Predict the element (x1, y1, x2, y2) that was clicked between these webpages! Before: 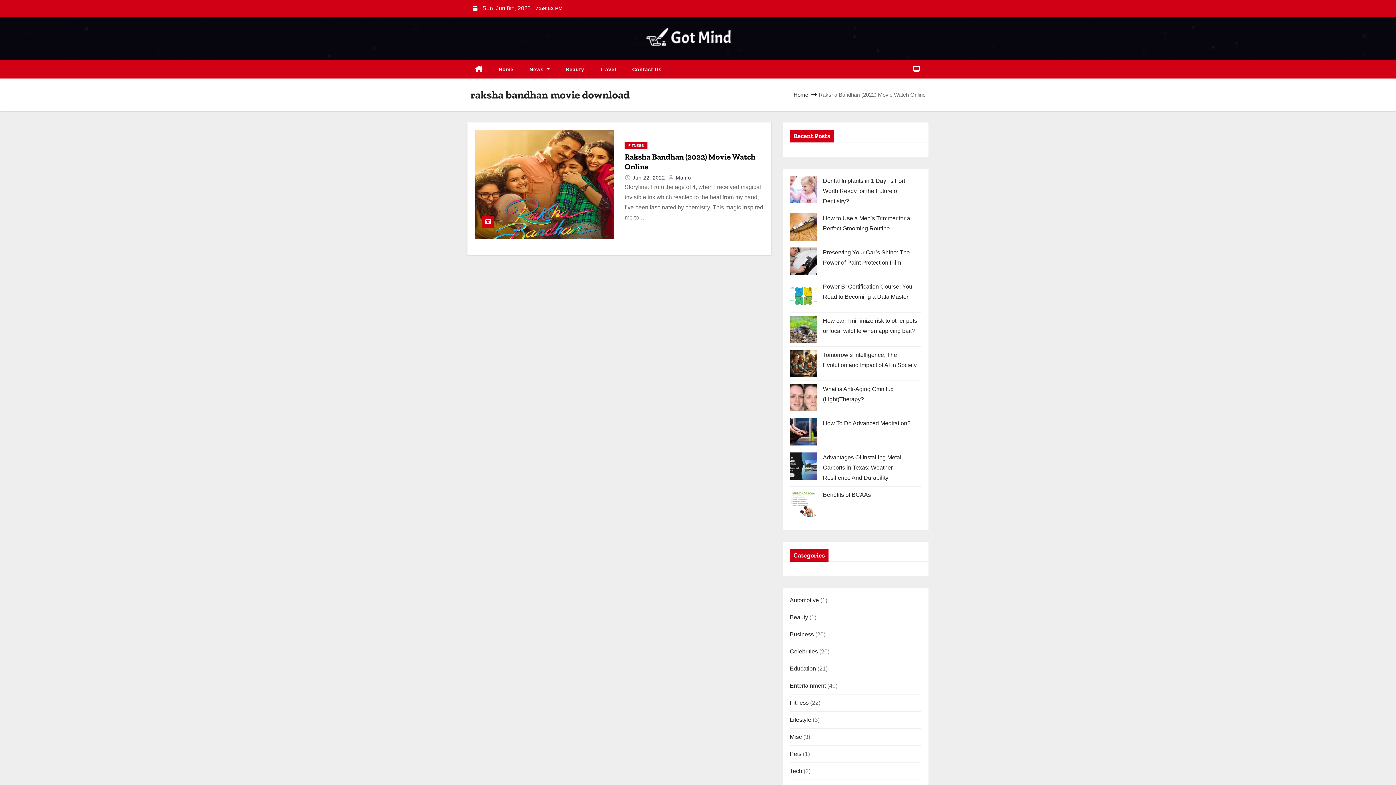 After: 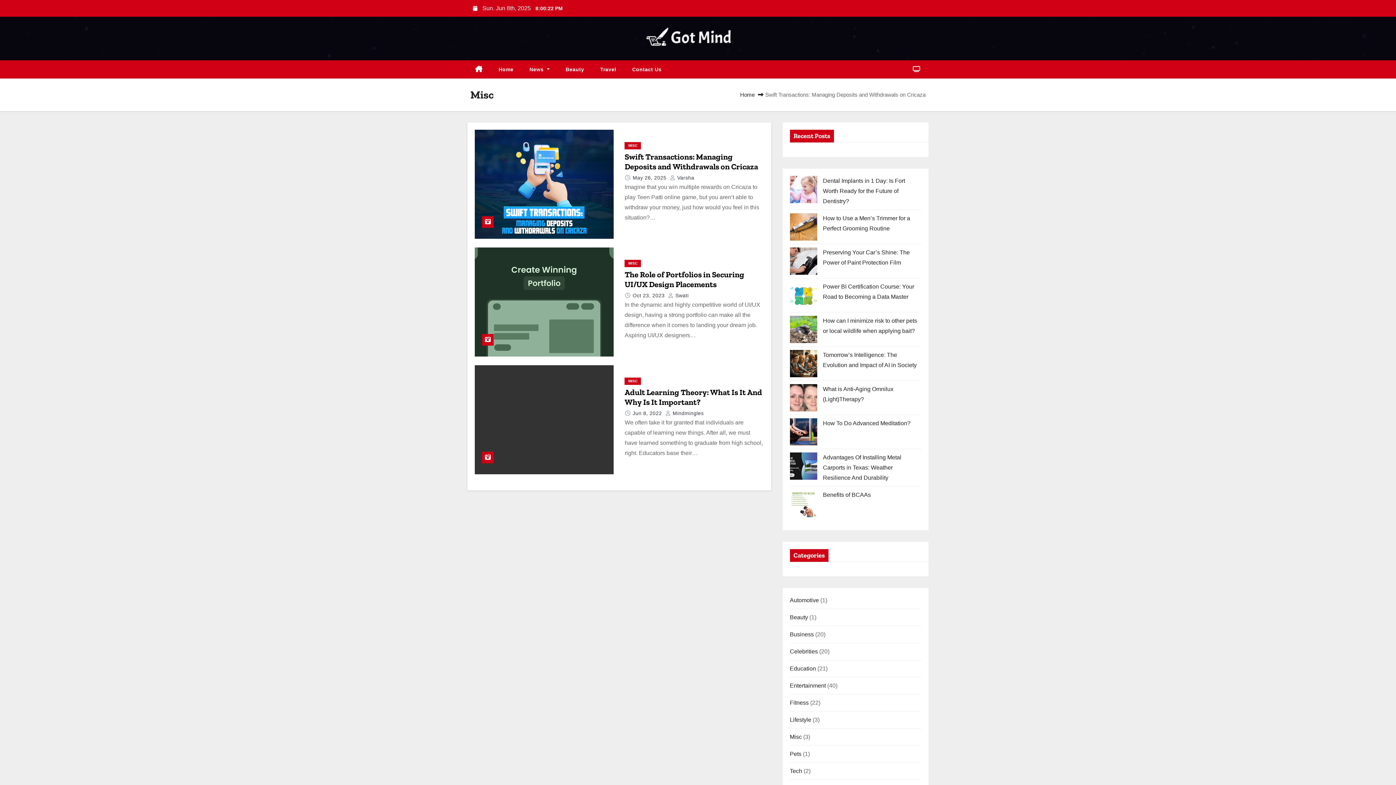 Action: label: Misc bbox: (790, 734, 802, 740)